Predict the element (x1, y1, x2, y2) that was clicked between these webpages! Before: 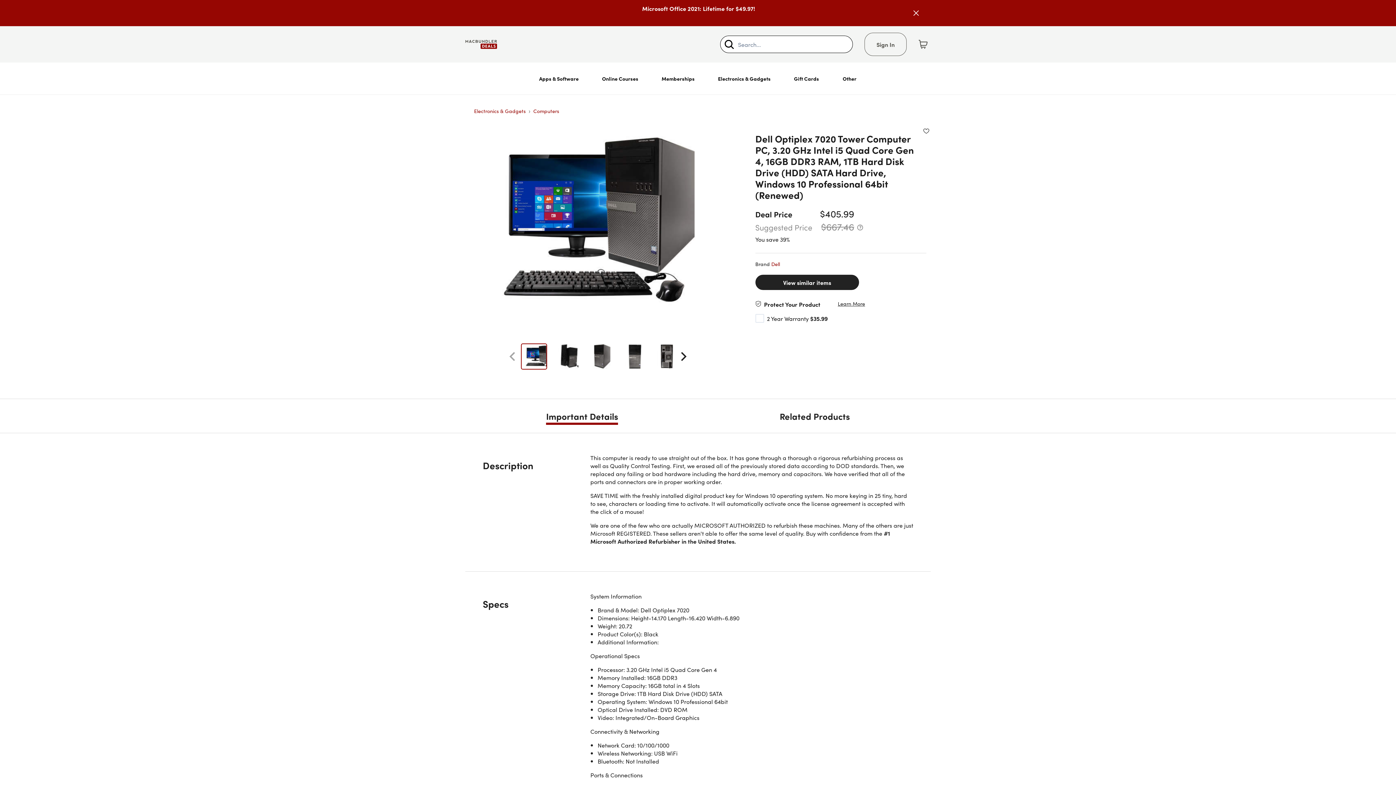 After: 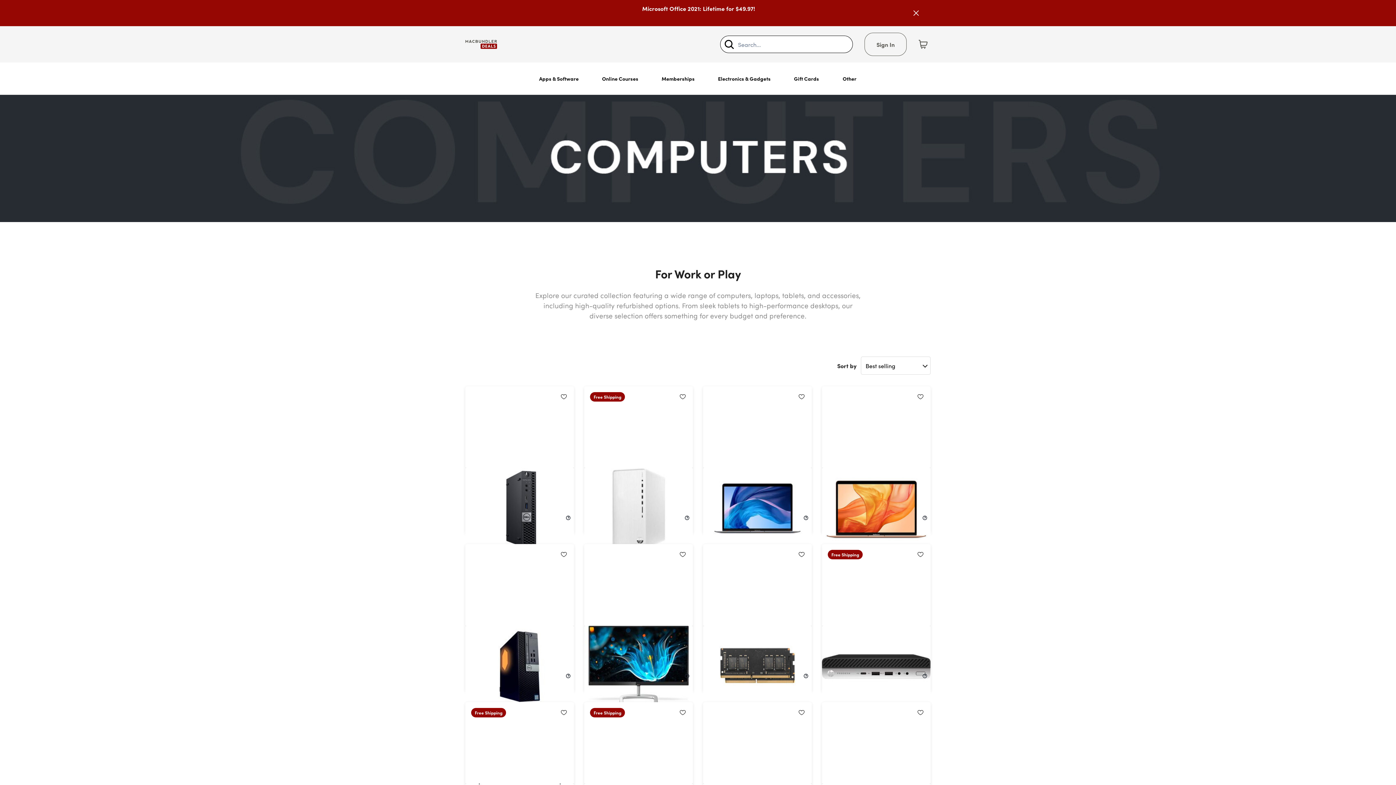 Action: label: Computers bbox: (533, 107, 559, 114)